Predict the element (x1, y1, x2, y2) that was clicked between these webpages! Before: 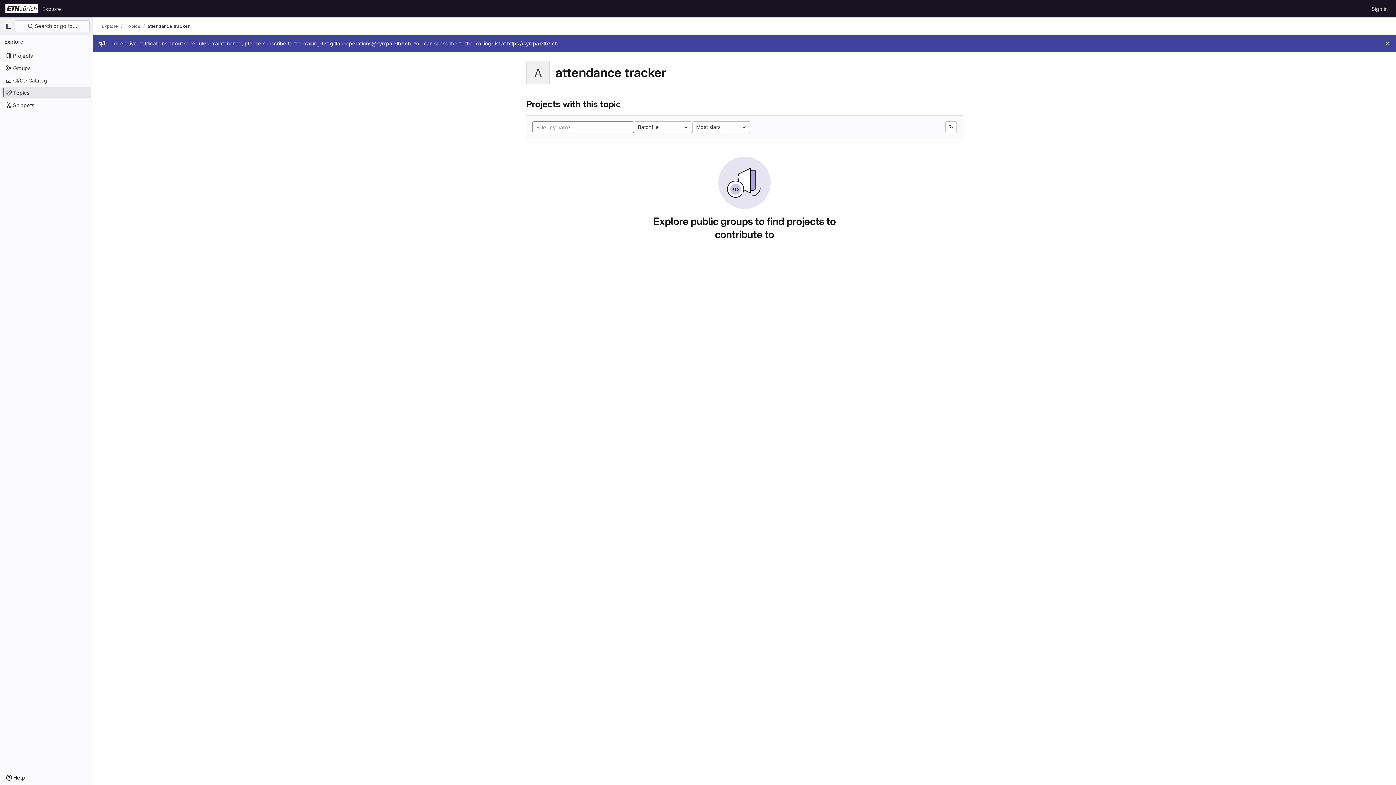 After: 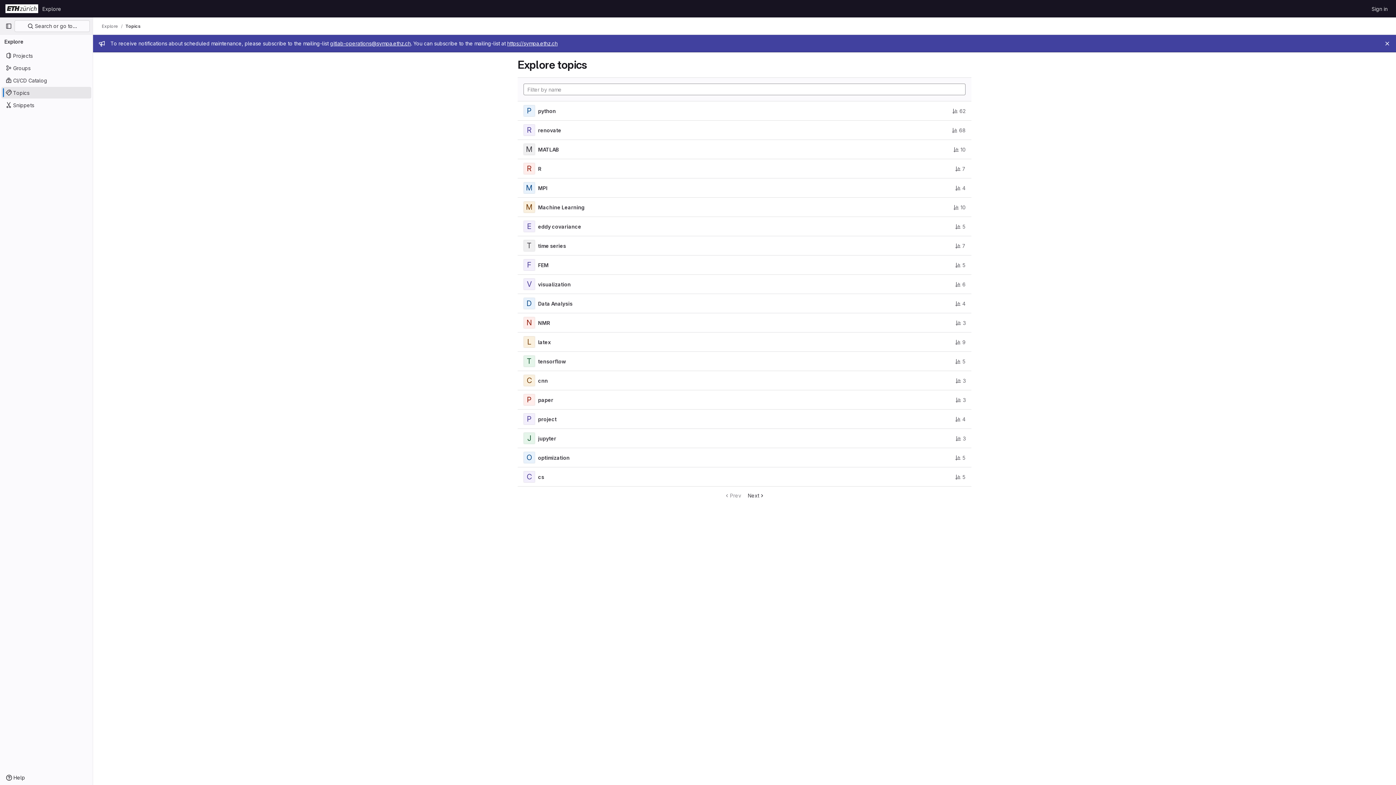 Action: bbox: (125, 23, 140, 29) label: Topics